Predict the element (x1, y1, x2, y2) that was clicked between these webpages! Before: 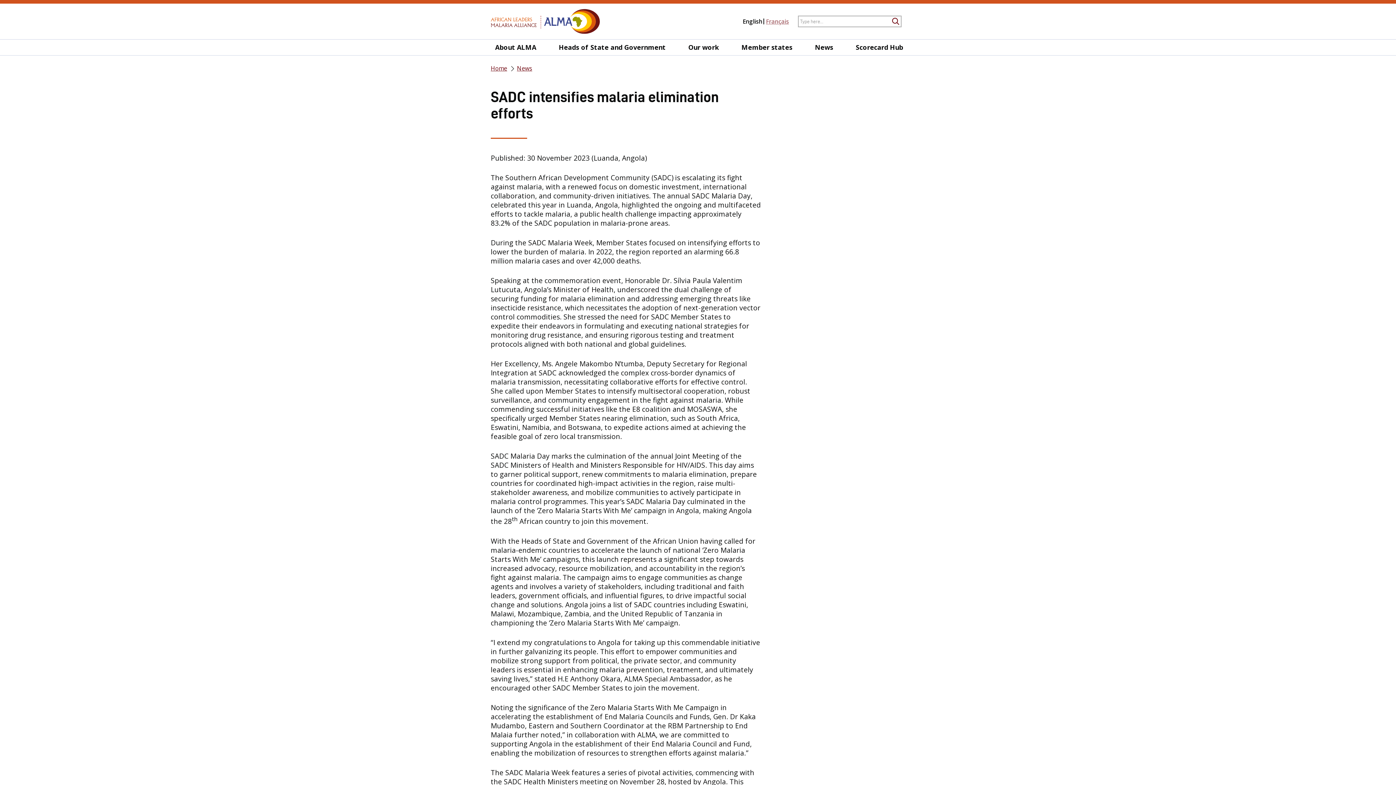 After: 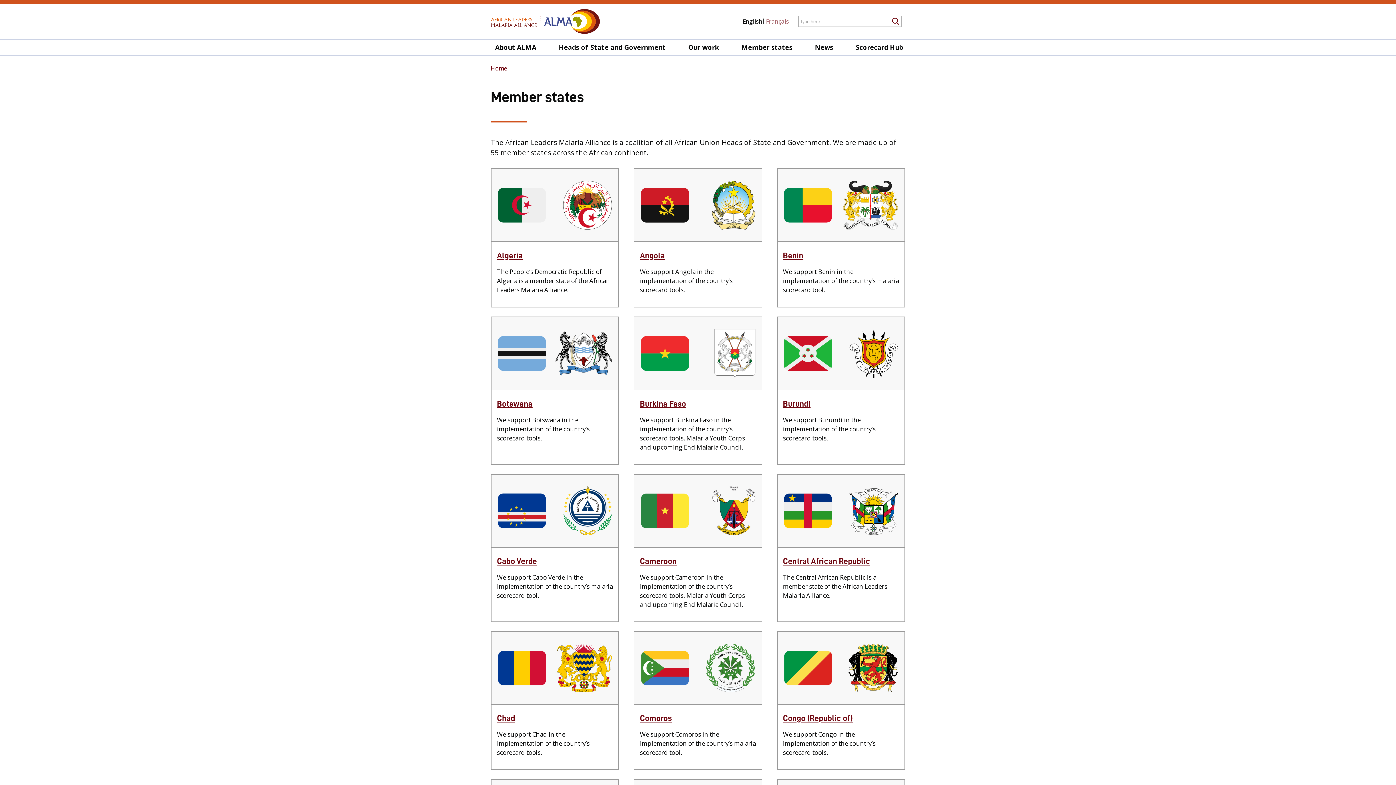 Action: bbox: (737, 43, 796, 51) label: Member states